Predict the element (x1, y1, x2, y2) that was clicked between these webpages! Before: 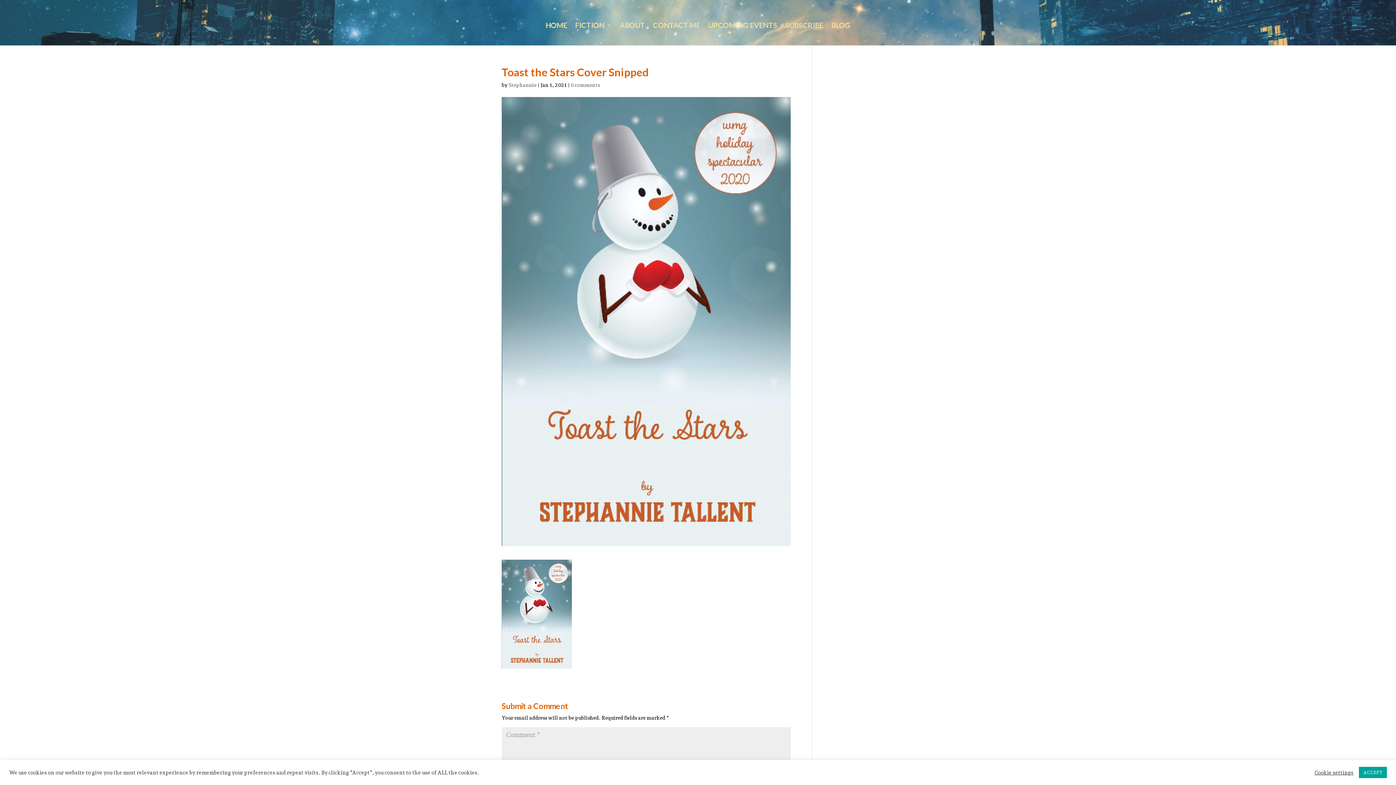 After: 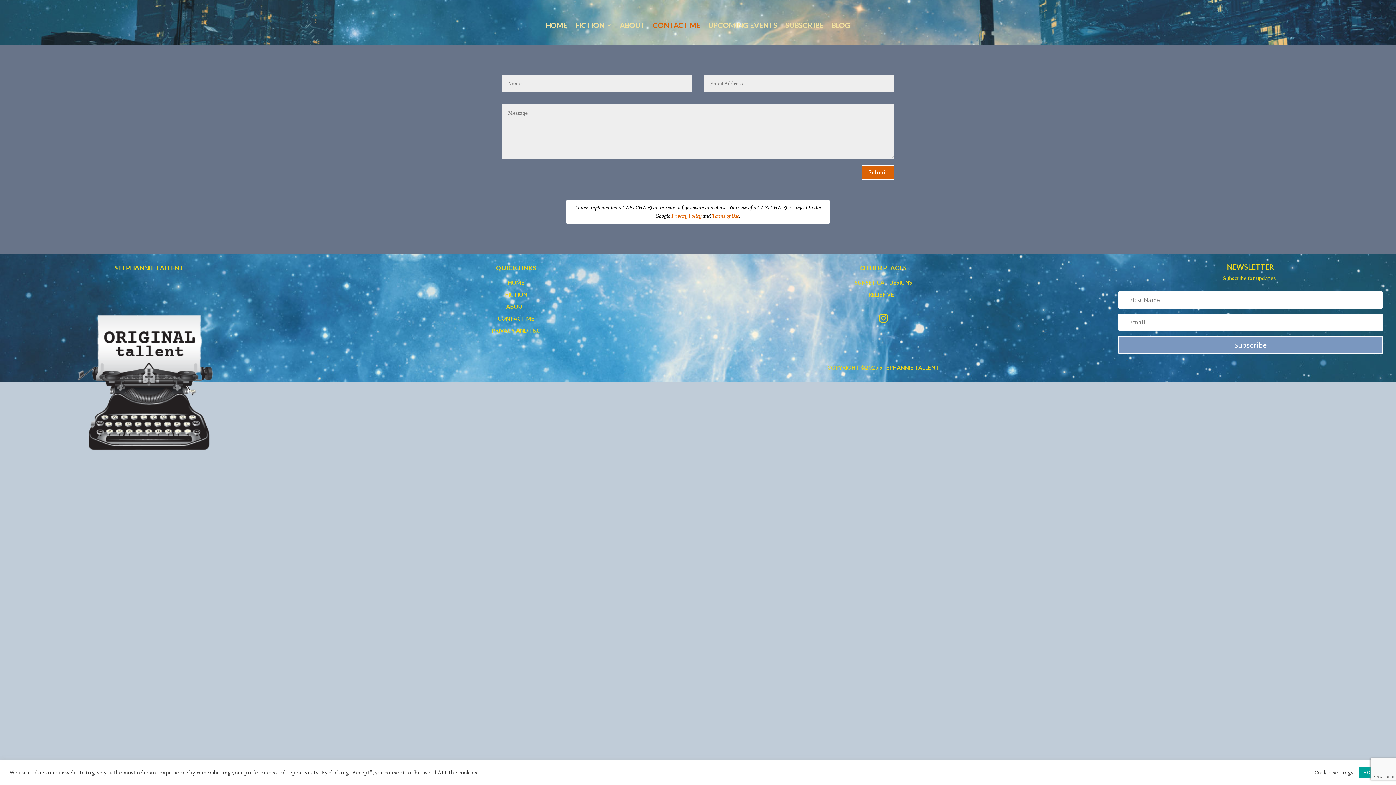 Action: label: CONTACT ME bbox: (653, 22, 700, 30)